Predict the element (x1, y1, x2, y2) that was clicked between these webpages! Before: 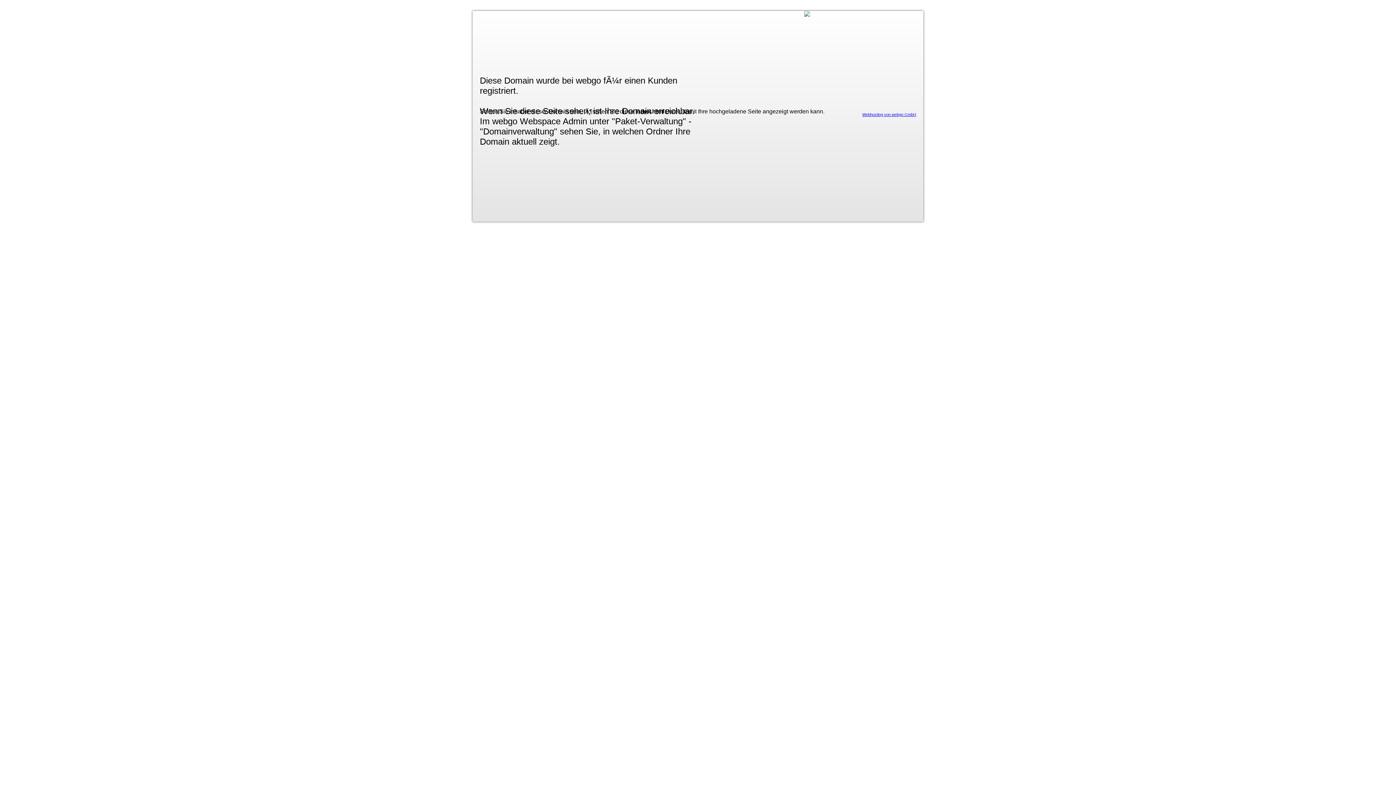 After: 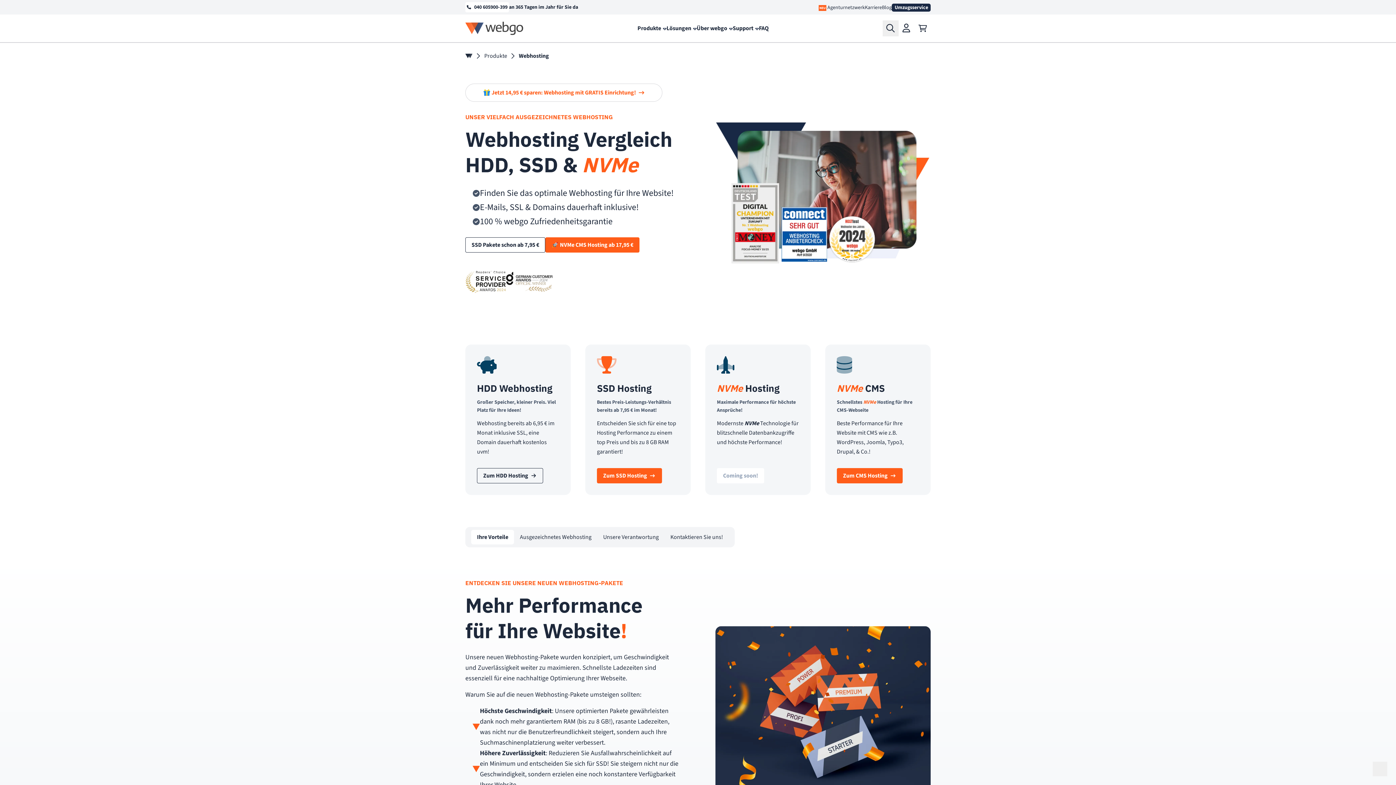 Action: label: Webhosting von webgo GmbH bbox: (862, 112, 916, 116)